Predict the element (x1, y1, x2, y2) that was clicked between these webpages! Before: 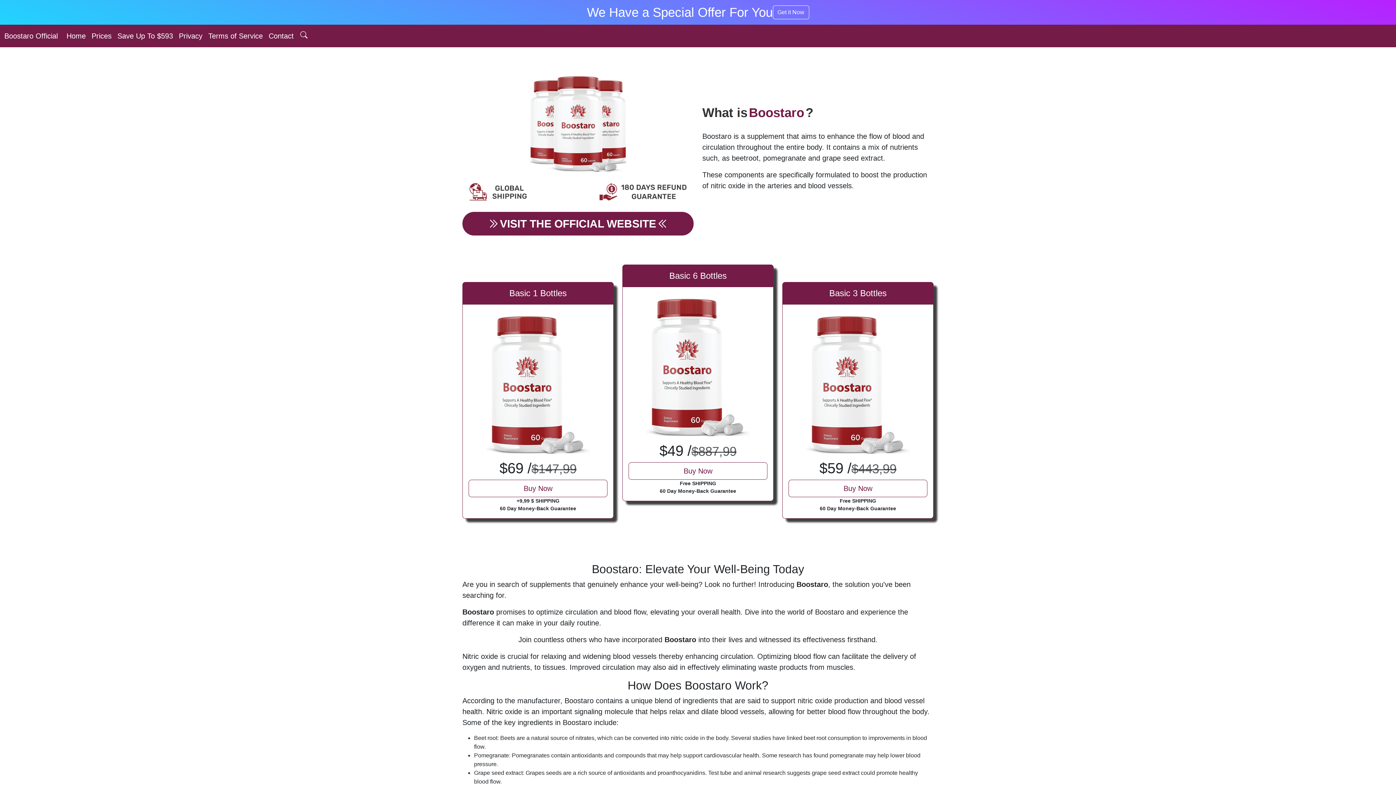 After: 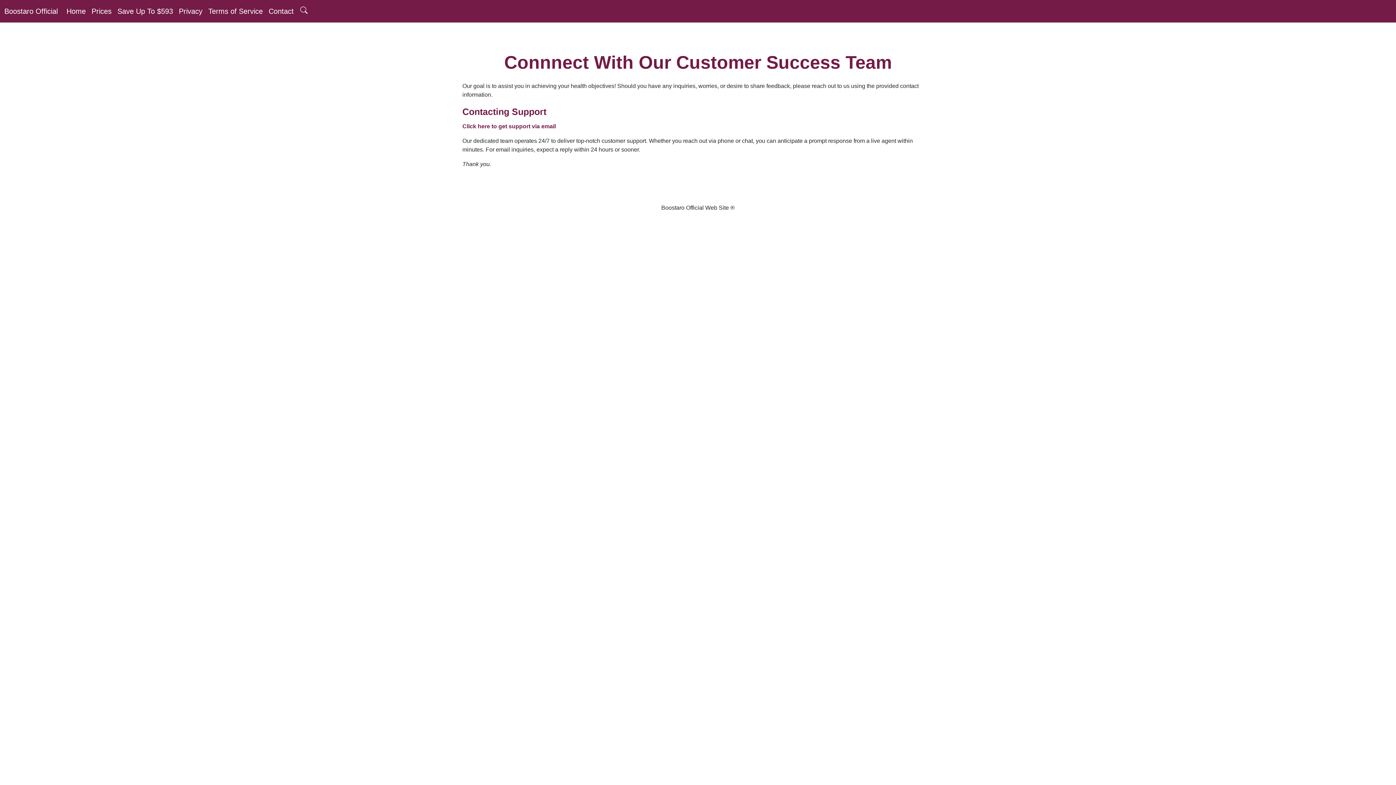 Action: bbox: (265, 27, 296, 44) label: Contact